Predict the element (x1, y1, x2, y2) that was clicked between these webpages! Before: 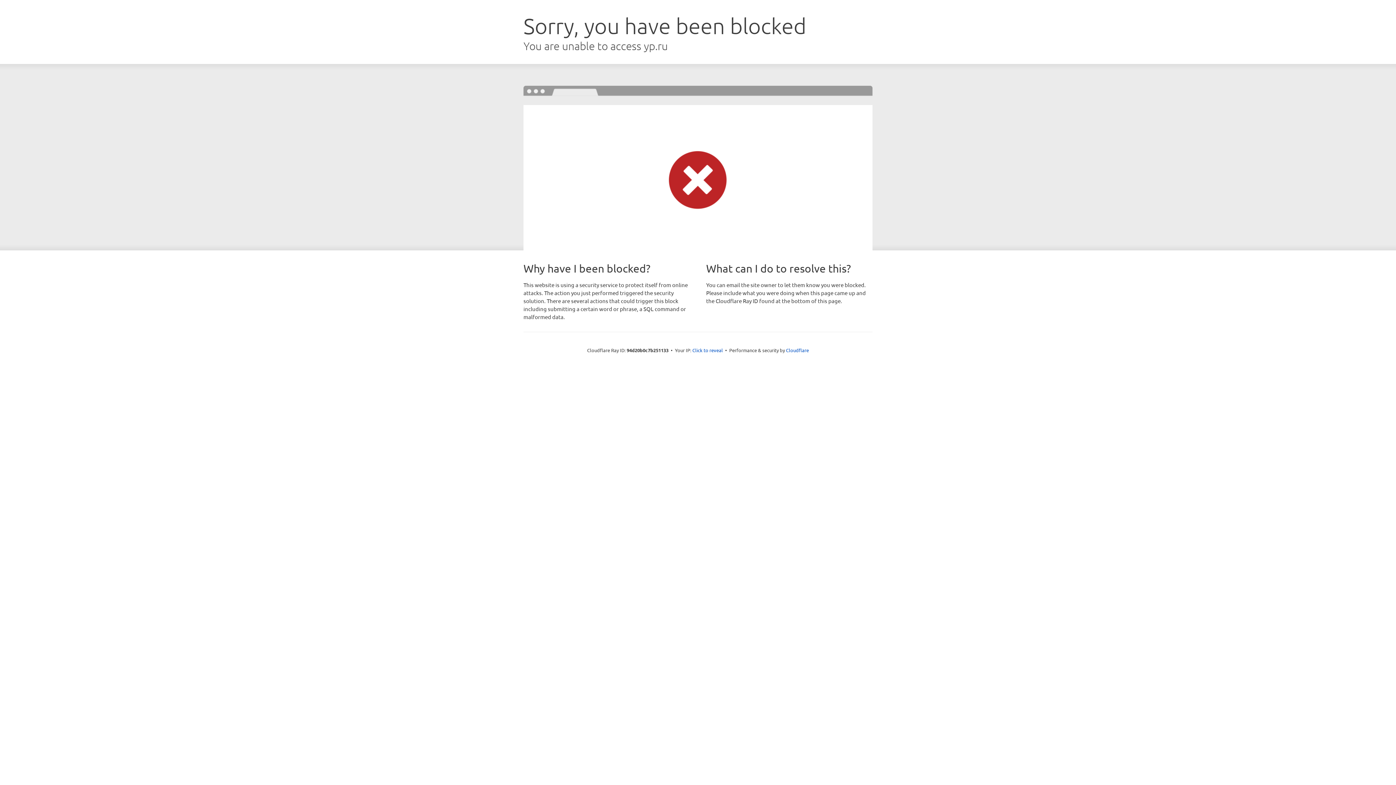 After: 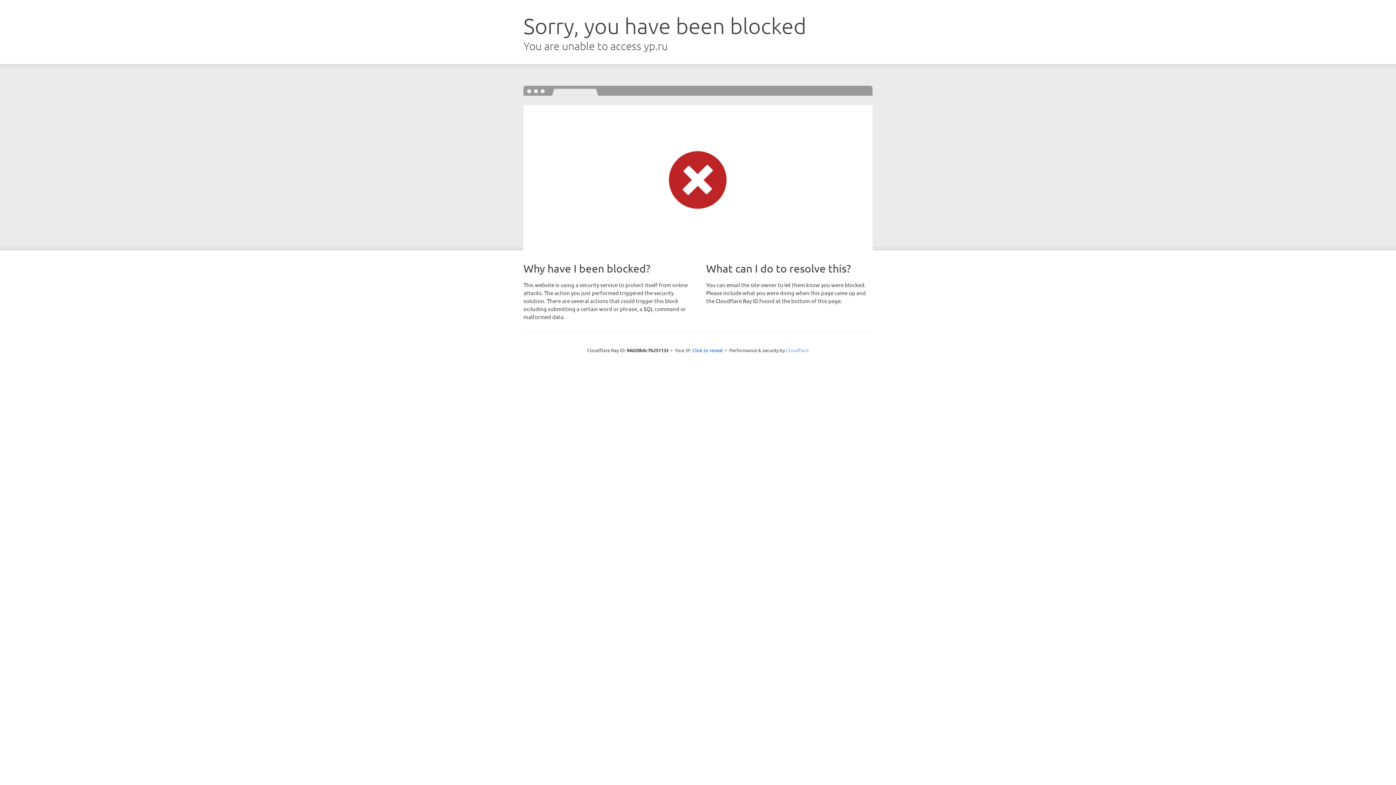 Action: bbox: (786, 347, 809, 353) label: Cloudflare